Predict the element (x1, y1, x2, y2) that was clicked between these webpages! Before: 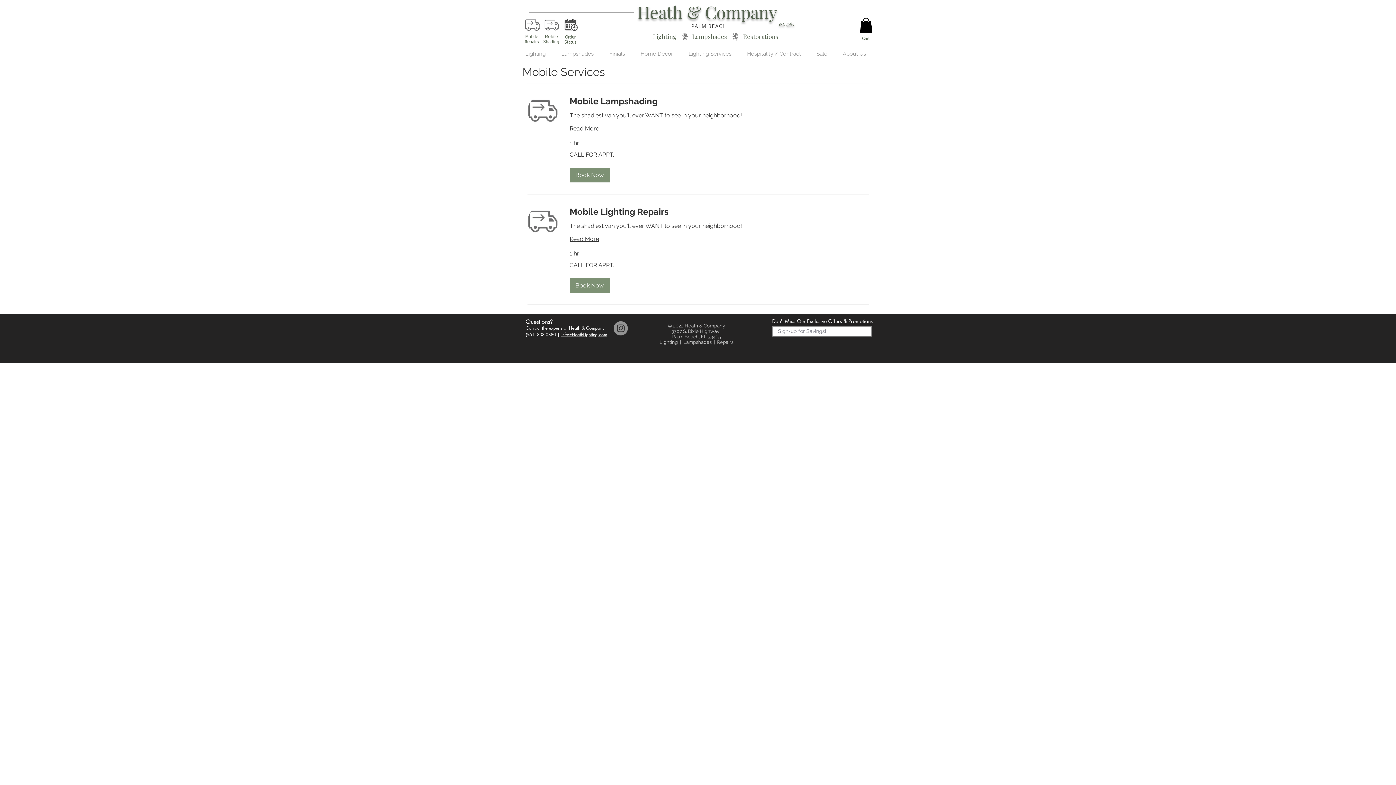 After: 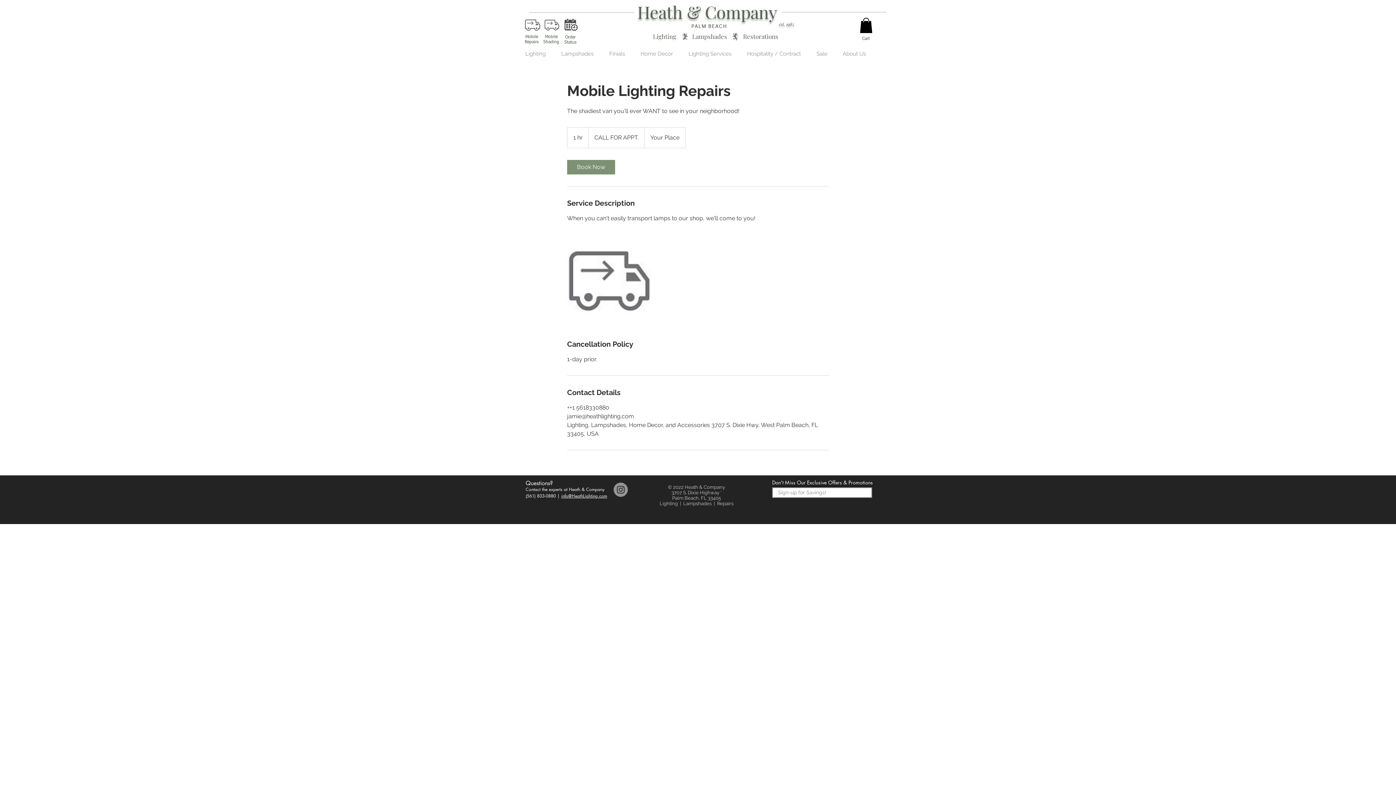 Action: bbox: (569, 234, 869, 243) label: Read More